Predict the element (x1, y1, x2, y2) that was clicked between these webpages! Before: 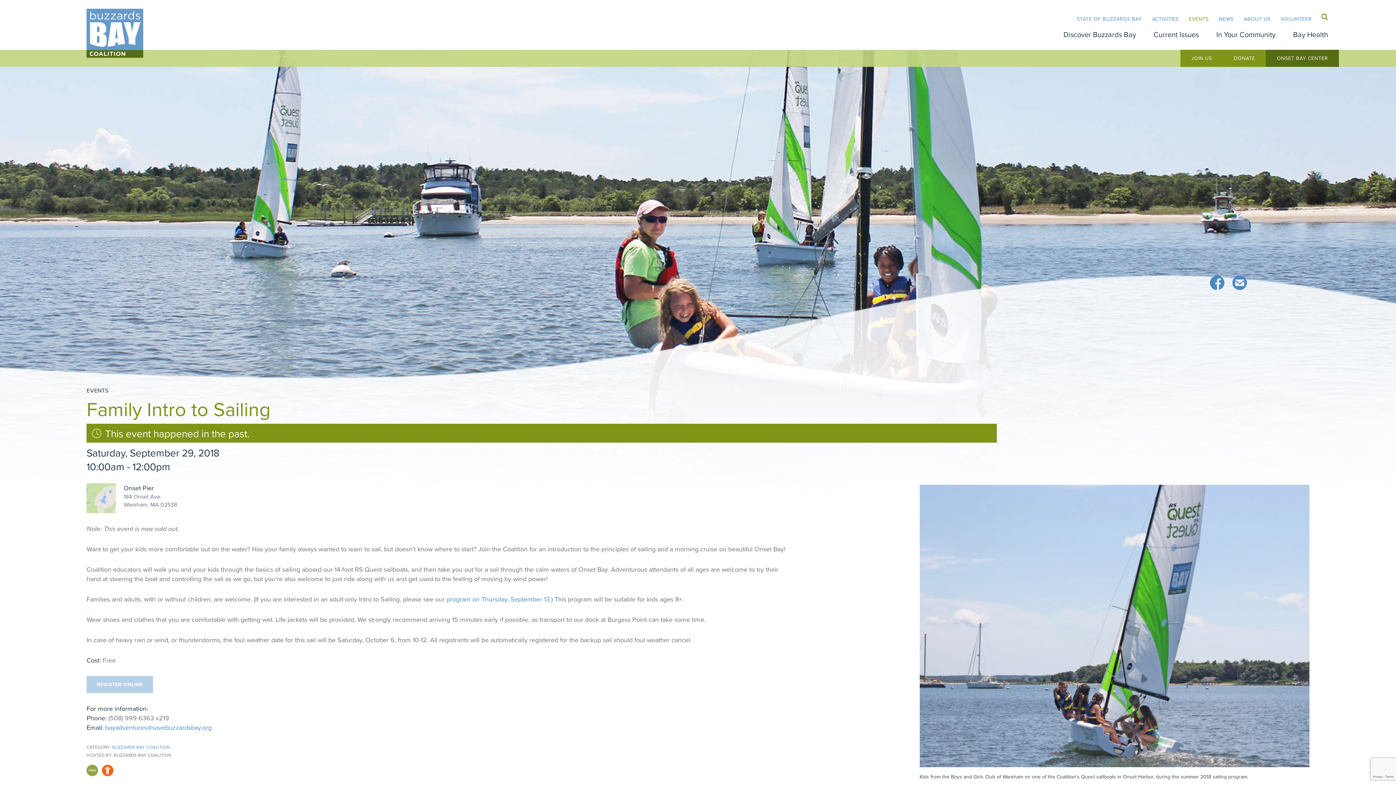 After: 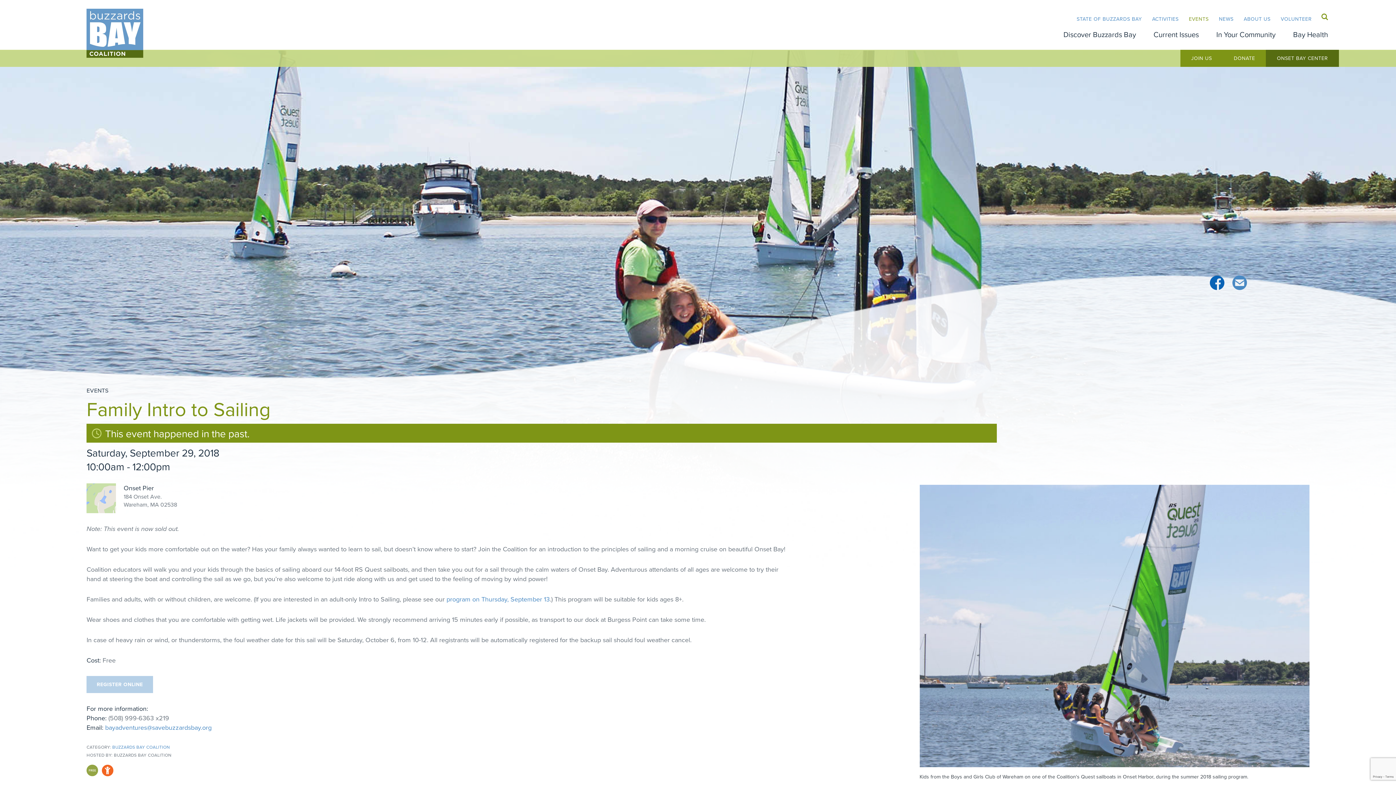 Action: label: Facebook  bbox: (1210, 274, 1228, 294)